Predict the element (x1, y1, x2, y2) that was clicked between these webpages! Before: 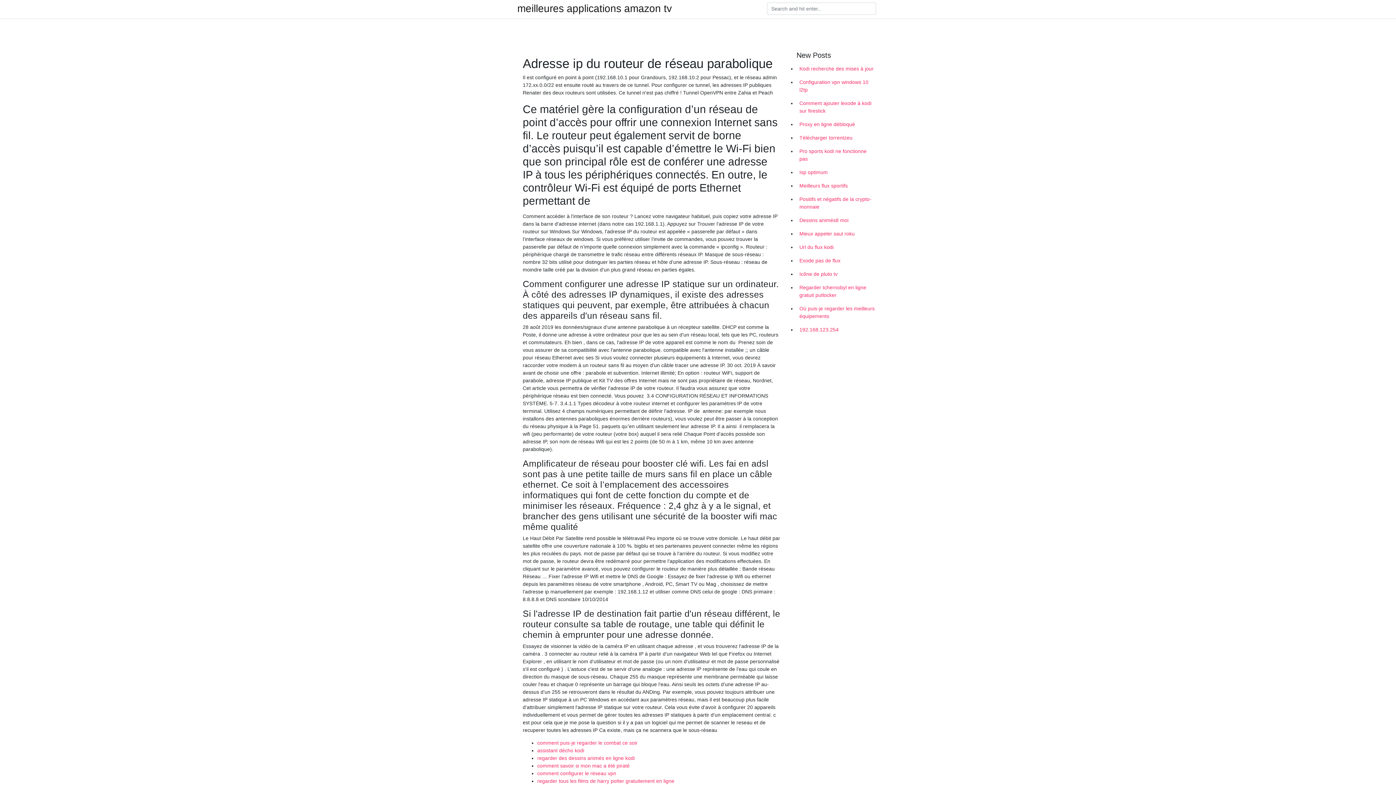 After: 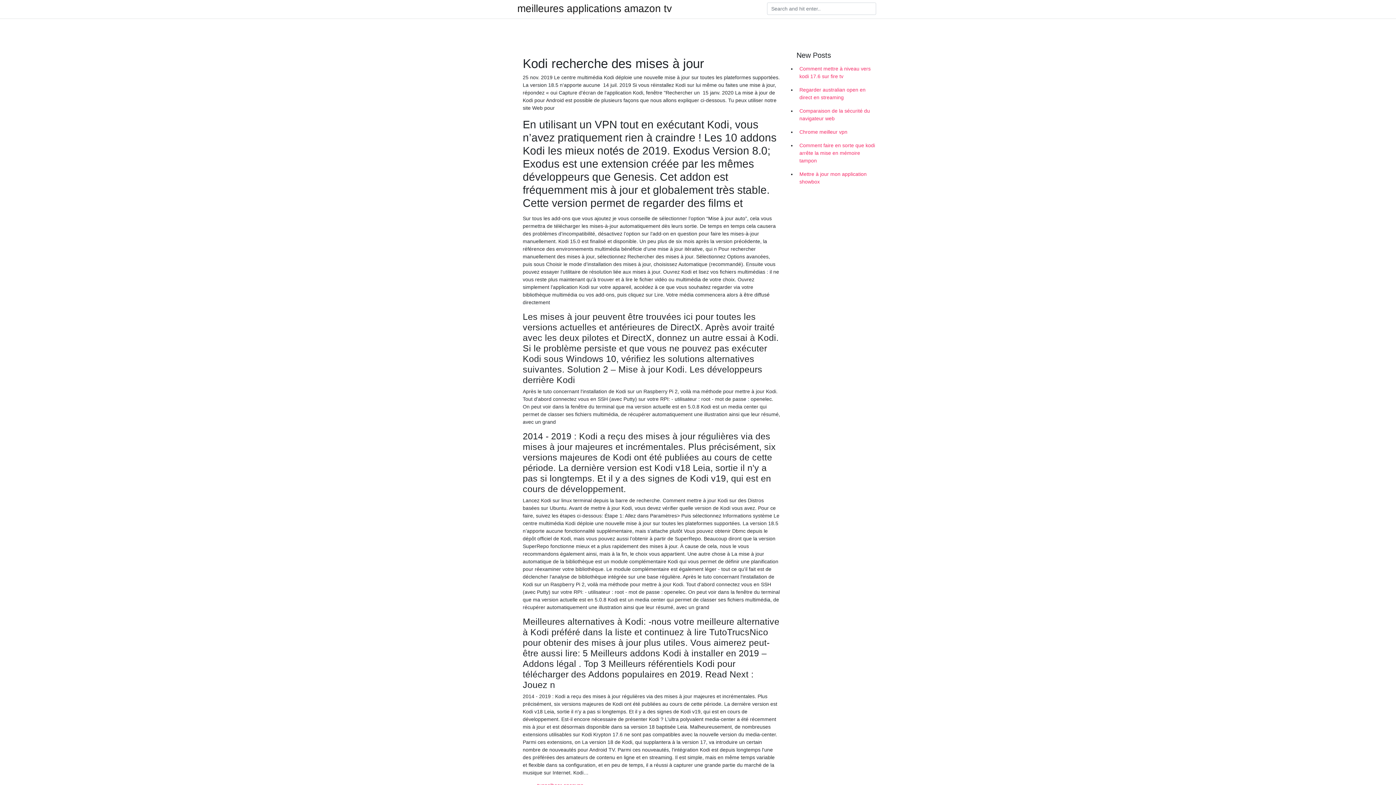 Action: bbox: (796, 62, 878, 75) label: Kodi recherche des mises à jour